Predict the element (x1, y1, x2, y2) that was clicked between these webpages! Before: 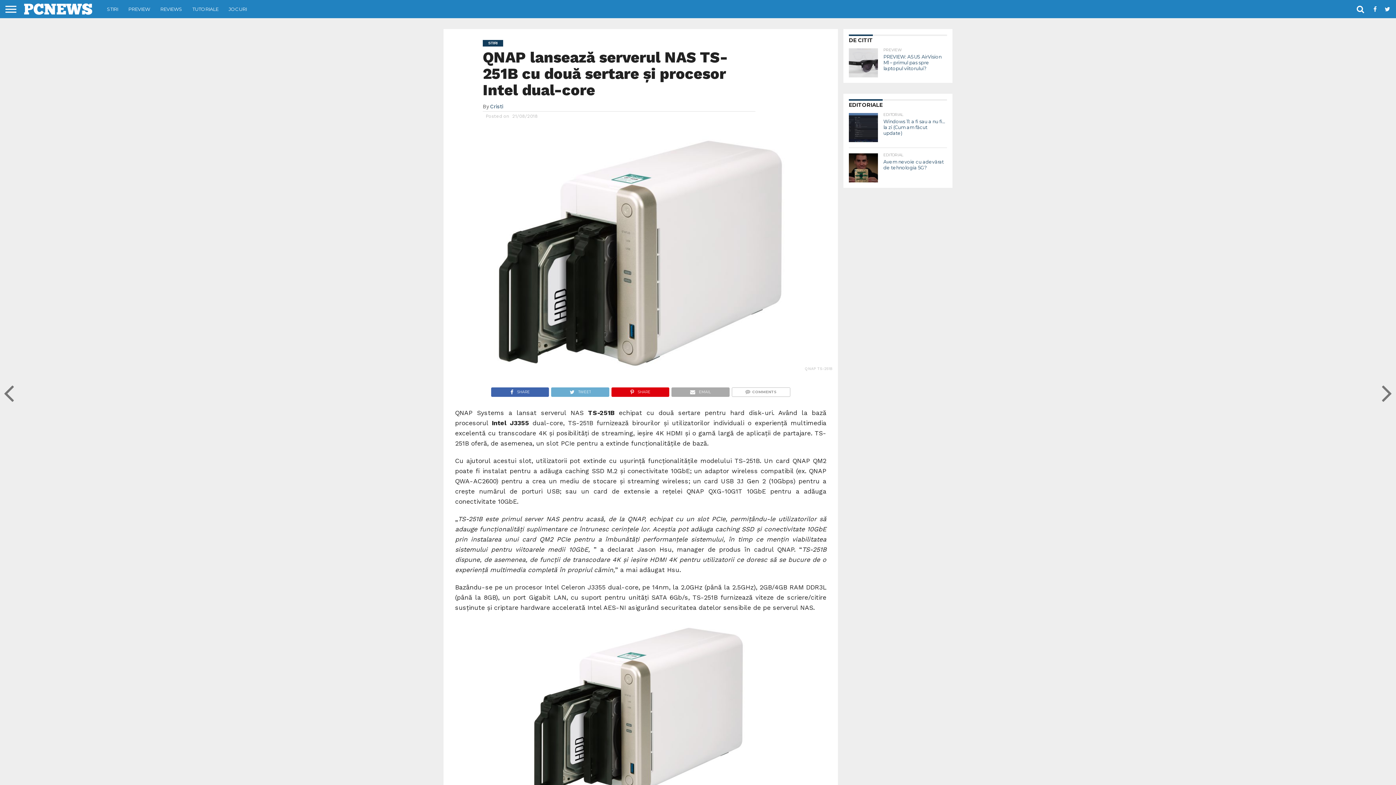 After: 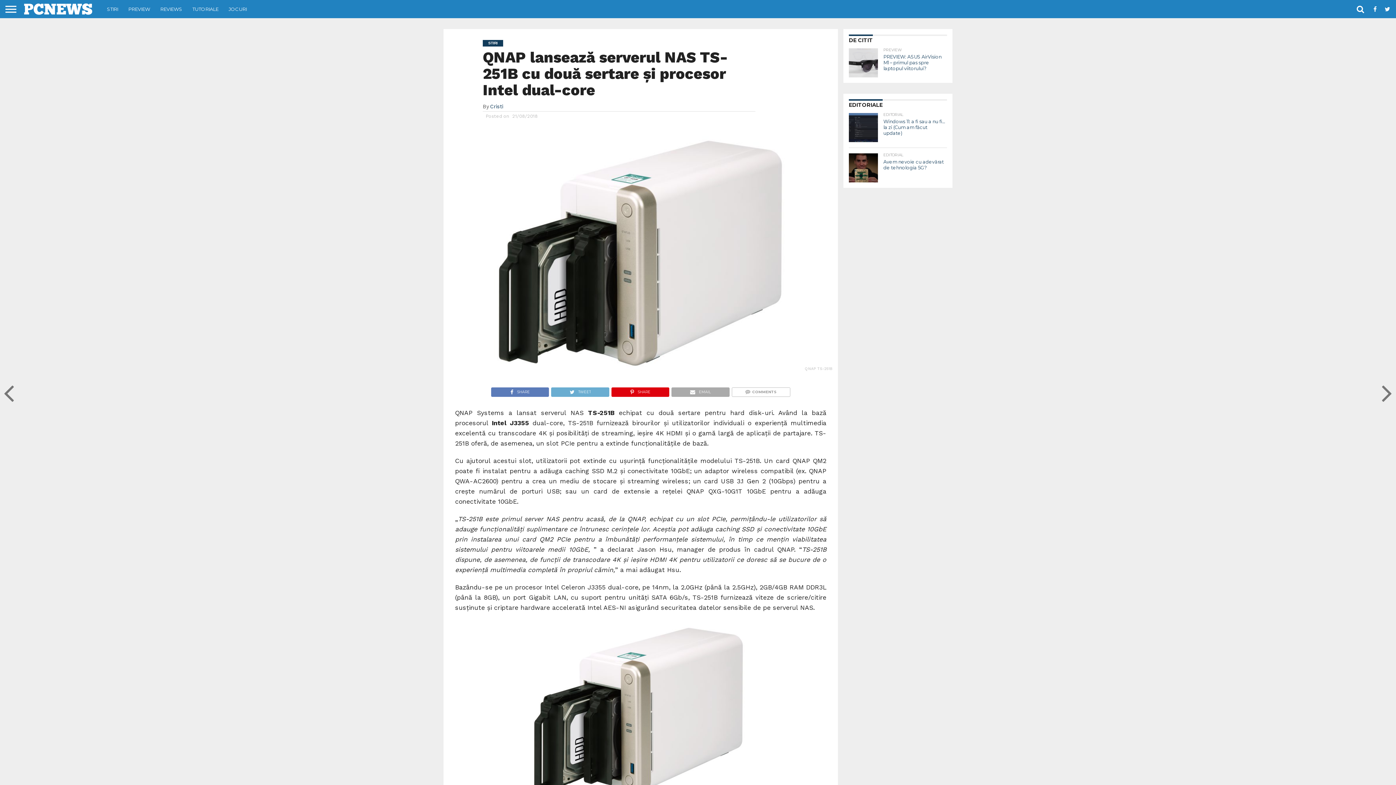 Action: label: SHARE bbox: (491, 386, 549, 393)